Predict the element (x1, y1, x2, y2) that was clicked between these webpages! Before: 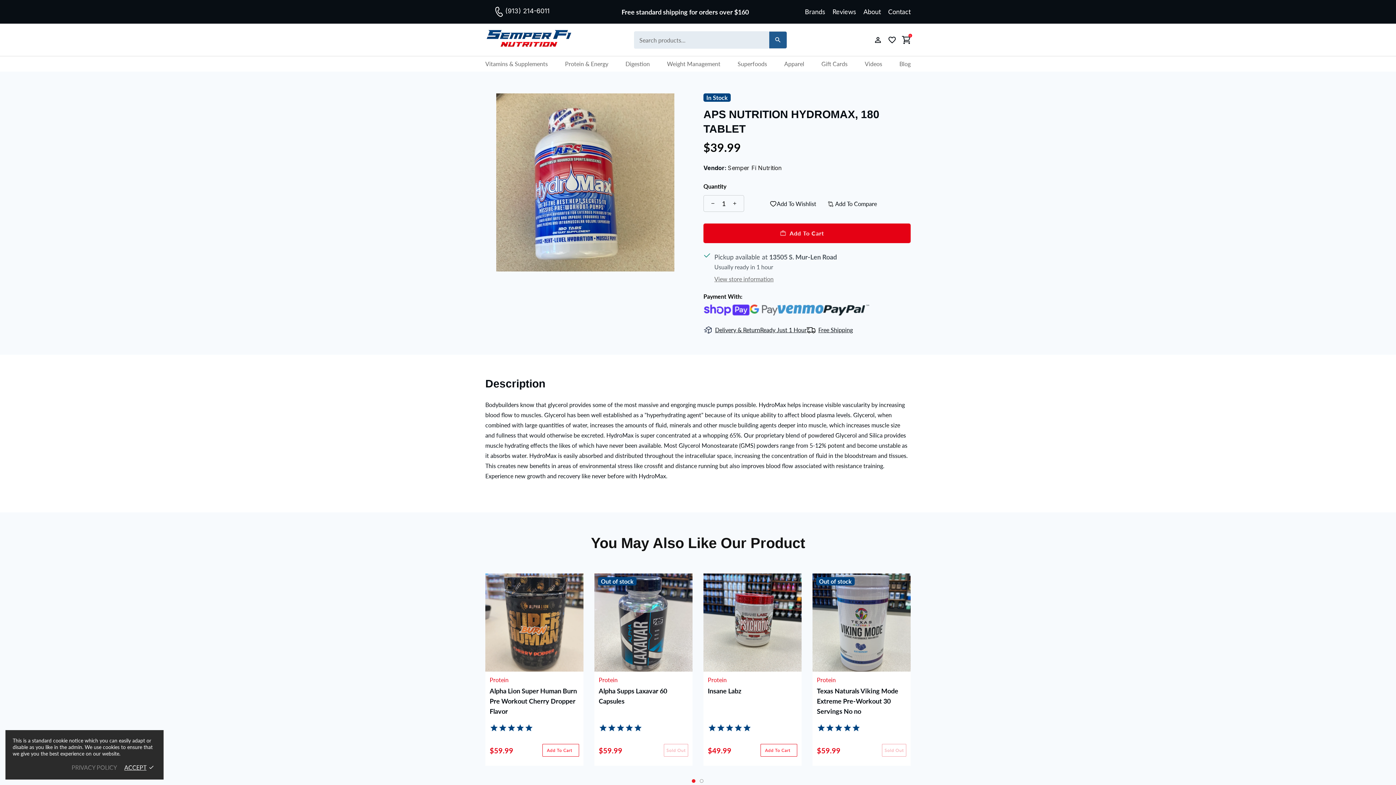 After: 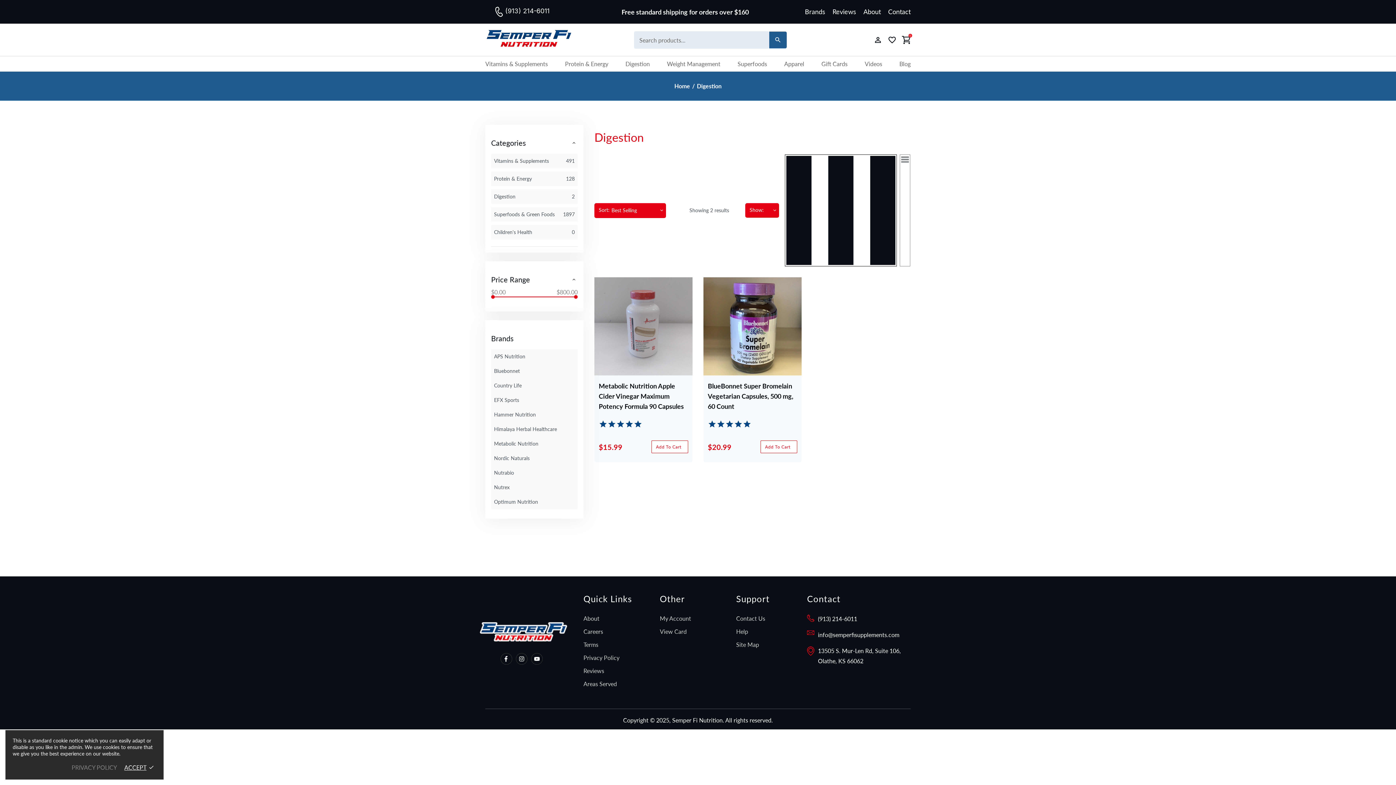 Action: bbox: (623, 56, 652, 71) label: Digestion